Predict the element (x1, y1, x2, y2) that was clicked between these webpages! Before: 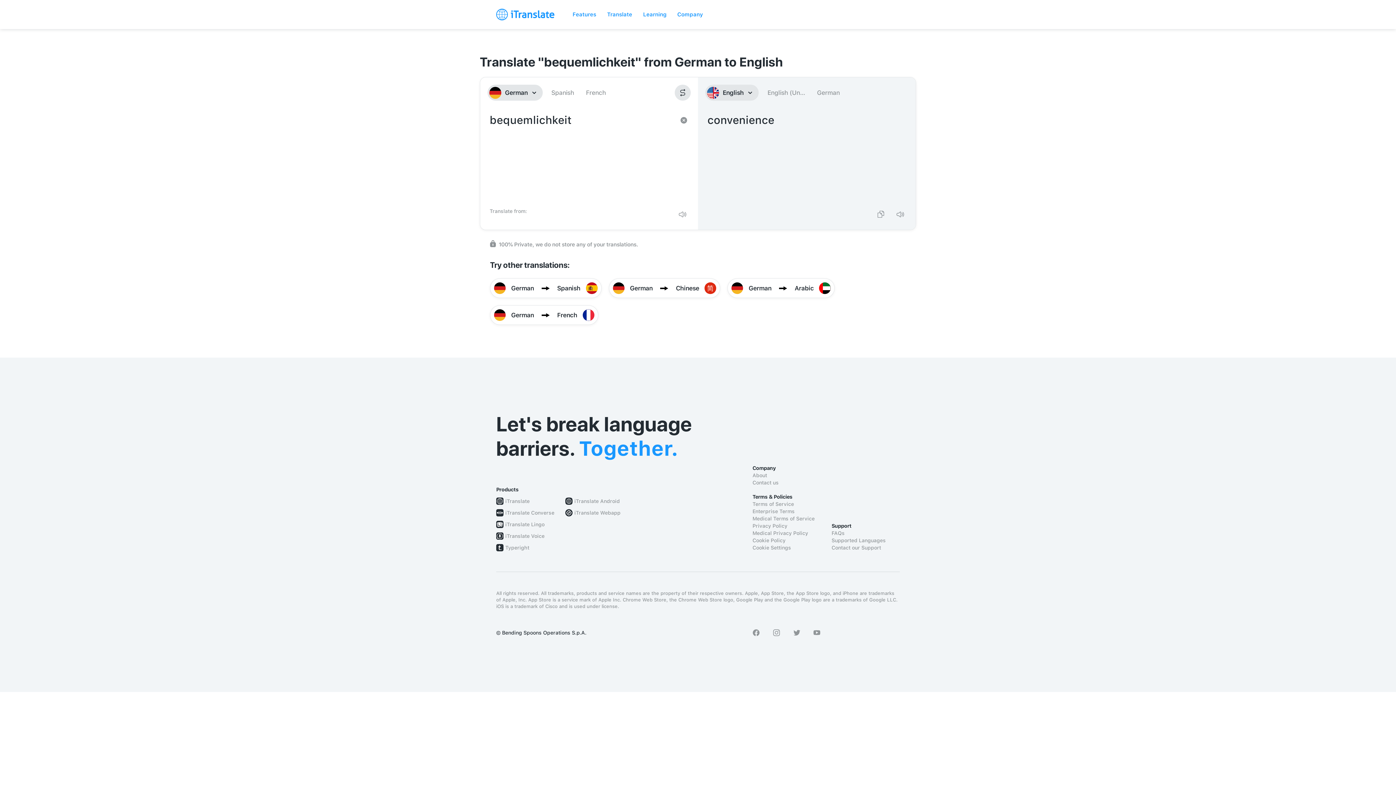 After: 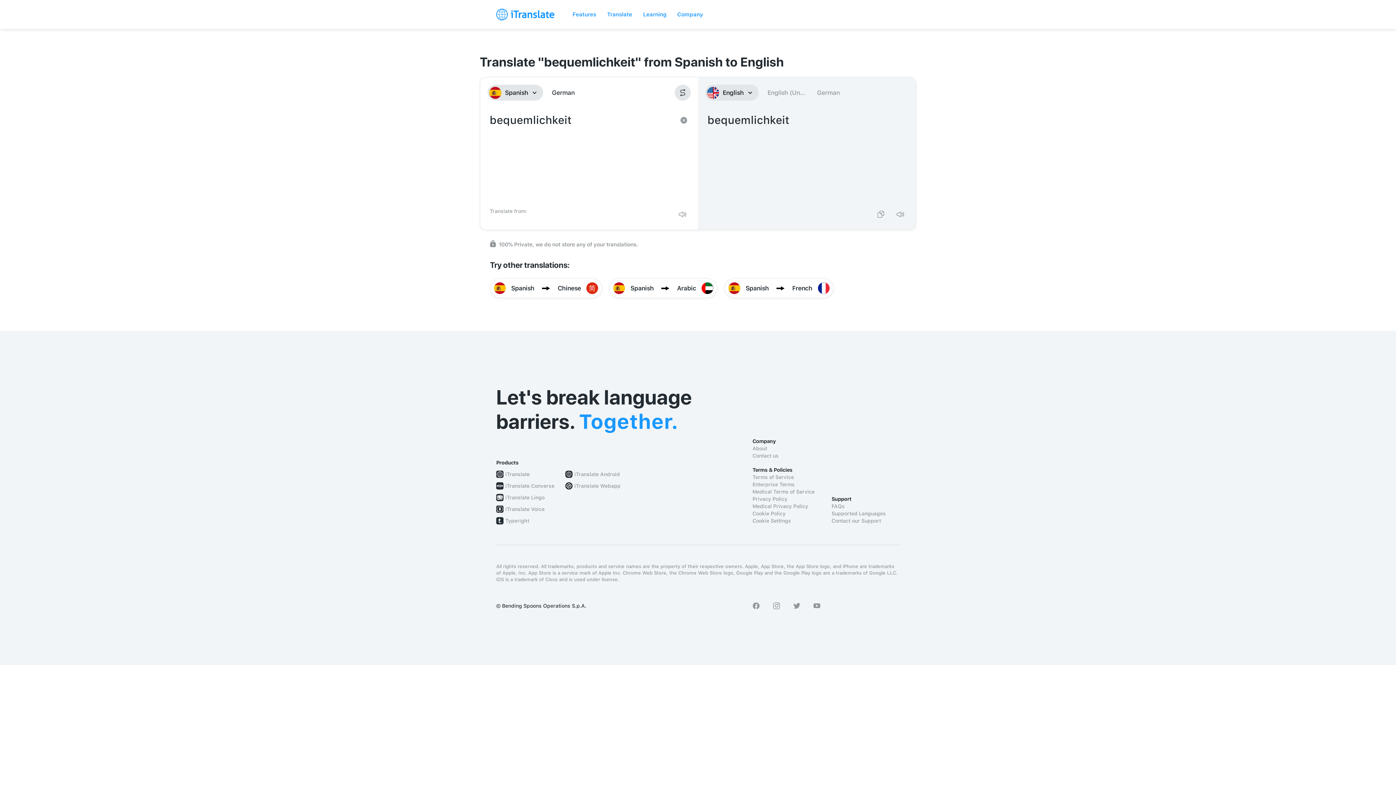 Action: bbox: (550, 84, 575, 100) label: Spanish